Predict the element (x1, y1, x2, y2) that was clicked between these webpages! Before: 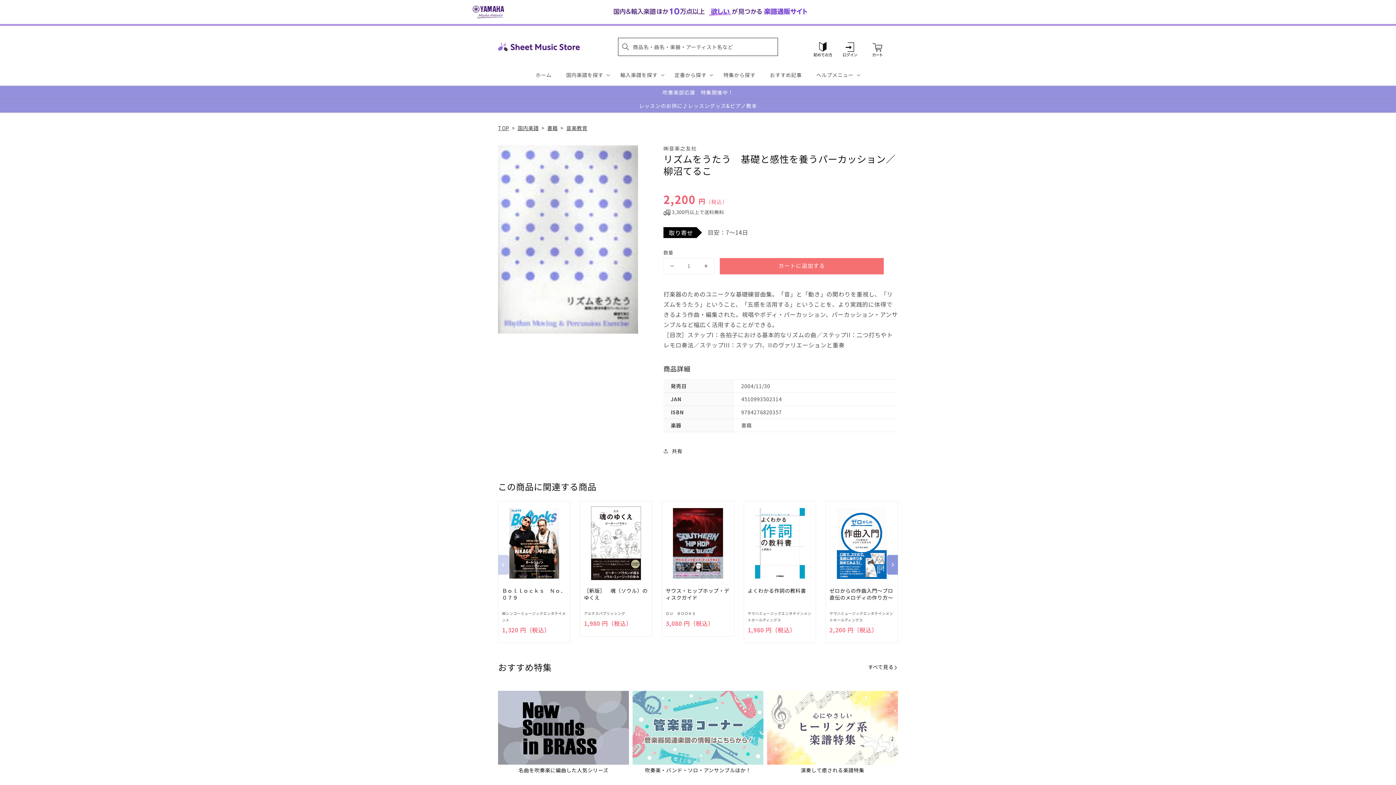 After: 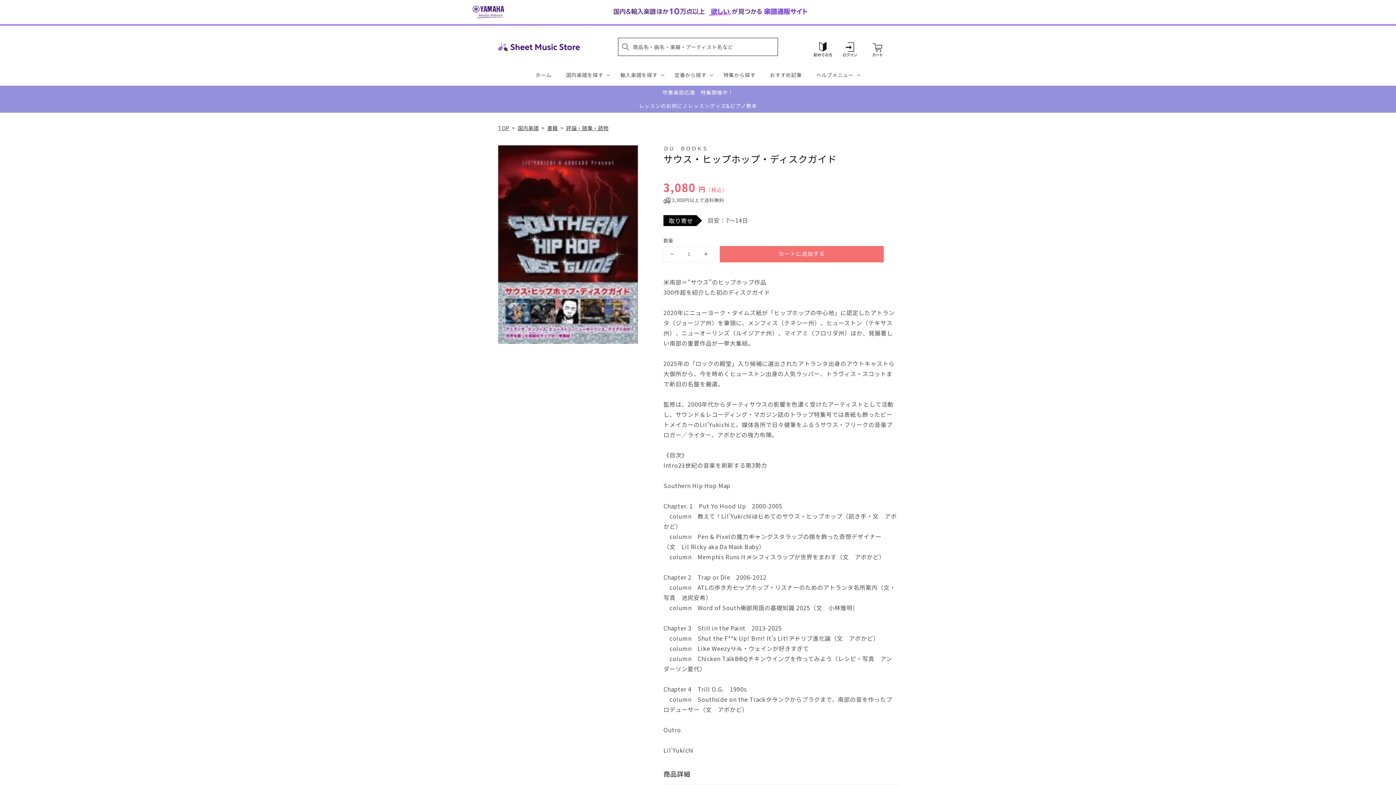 Action: label: サウス・ヒップホップ・ディスクガイド bbox: (665, 587, 730, 608)